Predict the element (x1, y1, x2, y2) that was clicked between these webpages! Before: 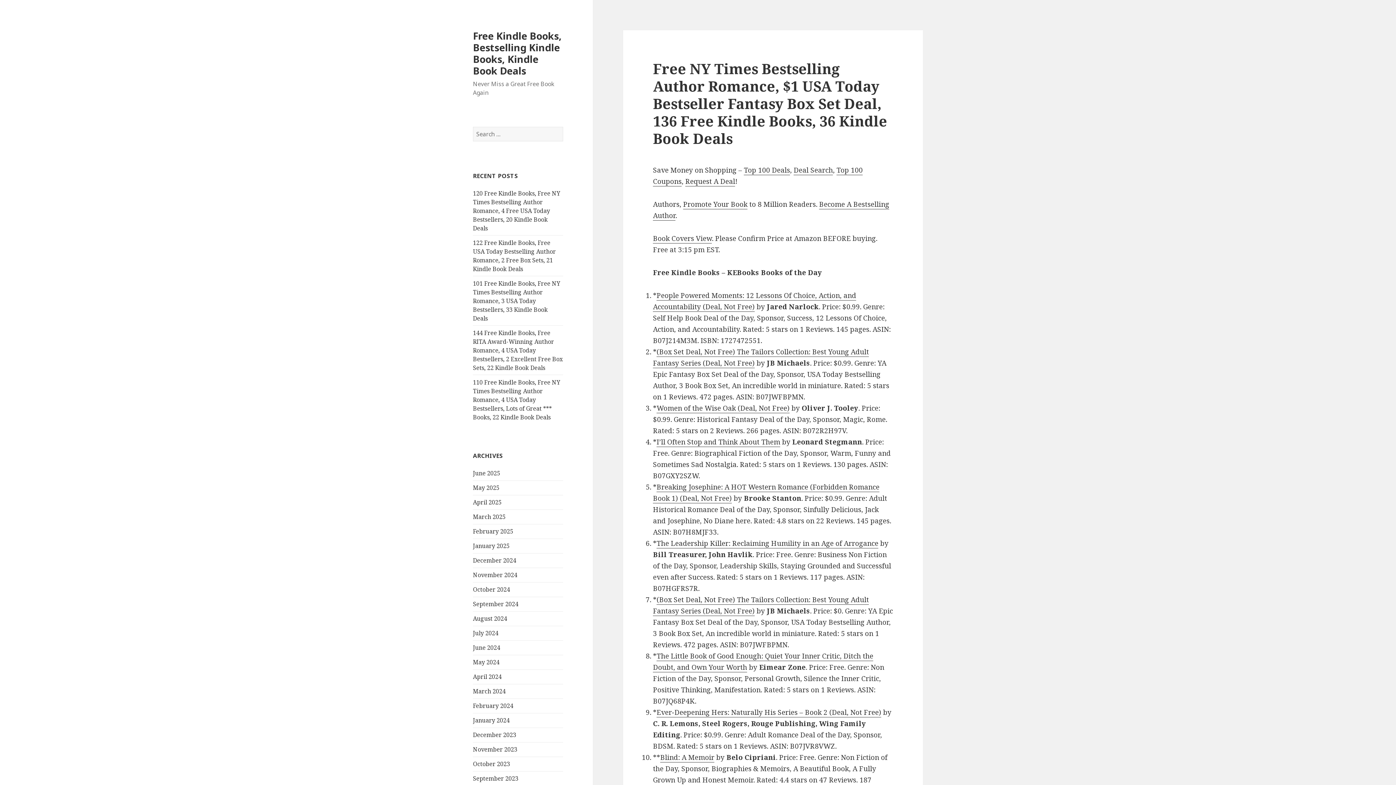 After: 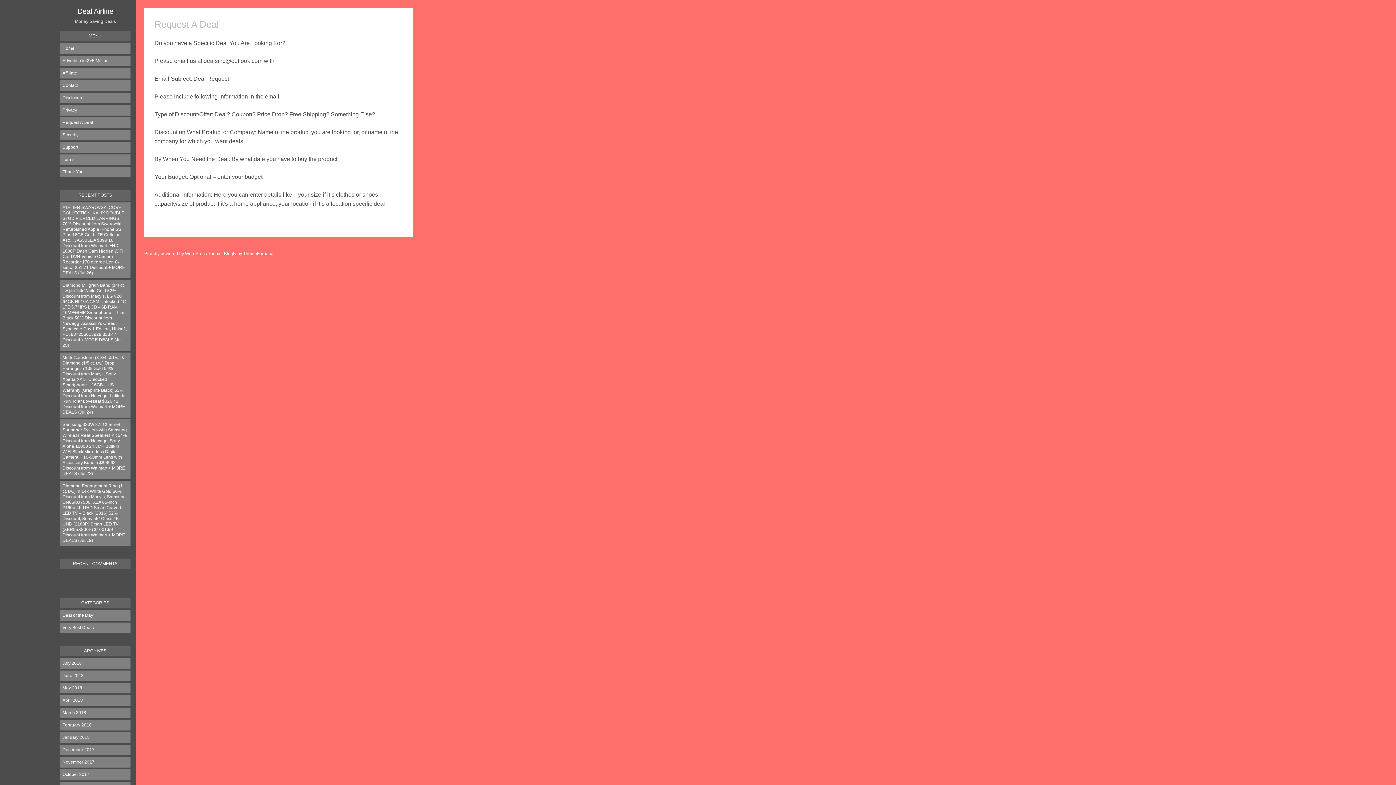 Action: bbox: (685, 176, 735, 186) label: Request A Deal